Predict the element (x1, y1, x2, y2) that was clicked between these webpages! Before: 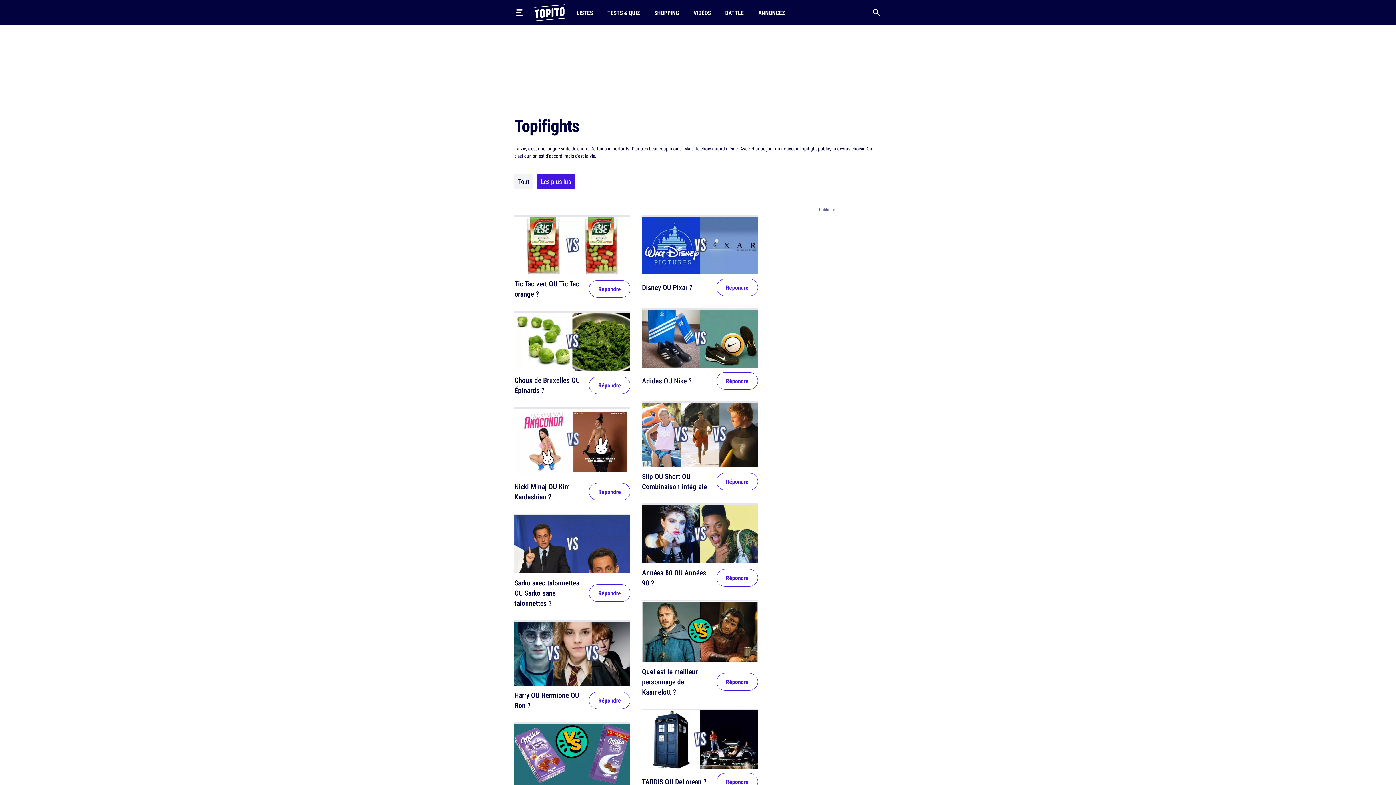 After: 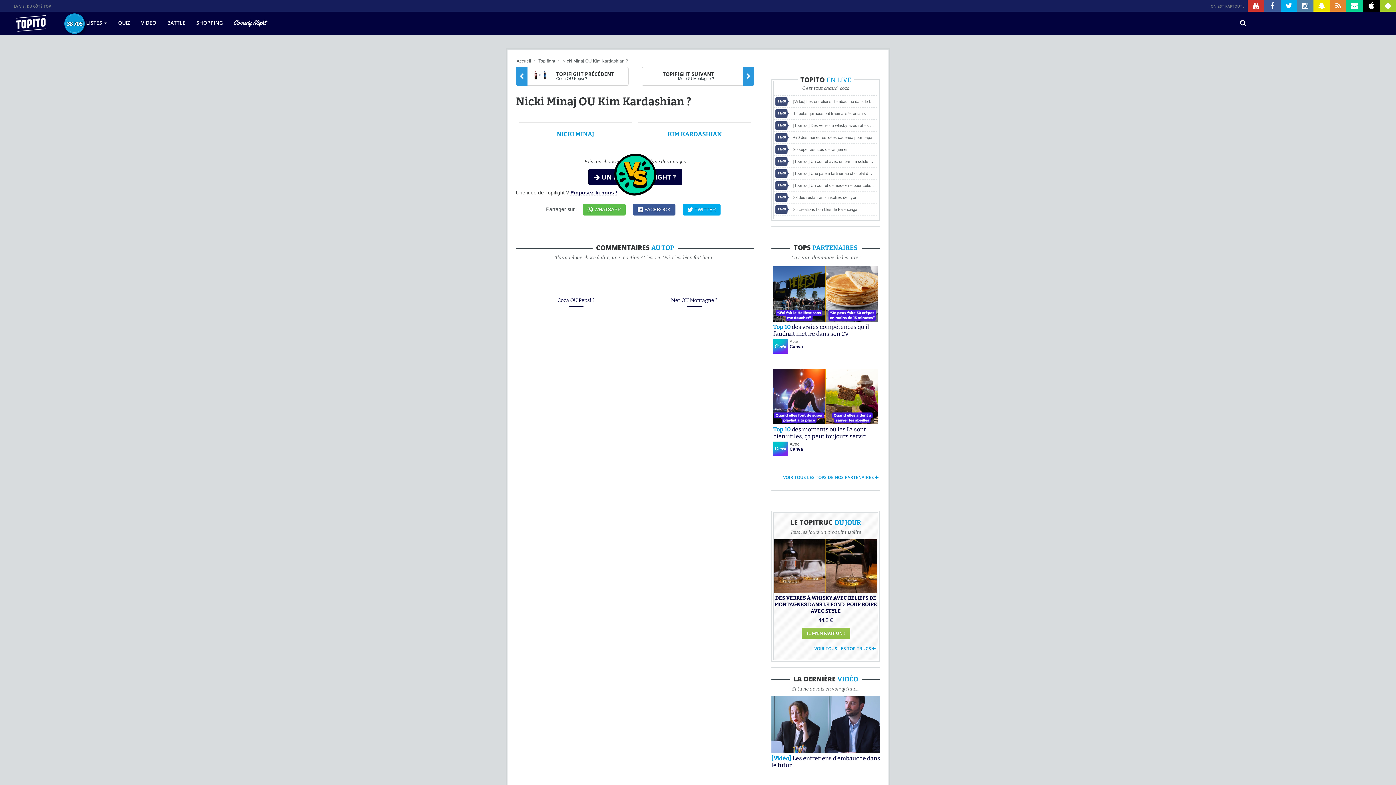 Action: label: Nicki Minaj OU Kim Kardashian ? bbox: (514, 481, 570, 501)